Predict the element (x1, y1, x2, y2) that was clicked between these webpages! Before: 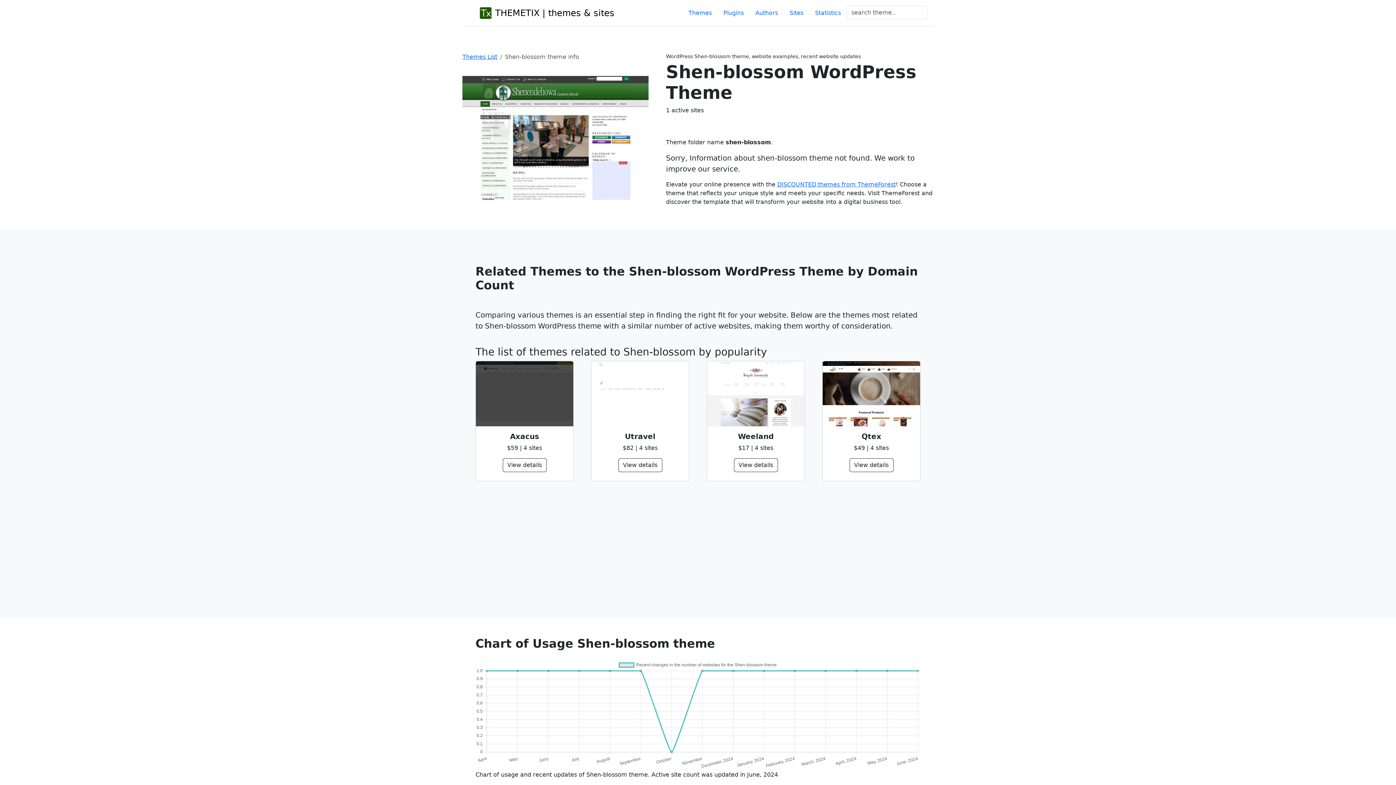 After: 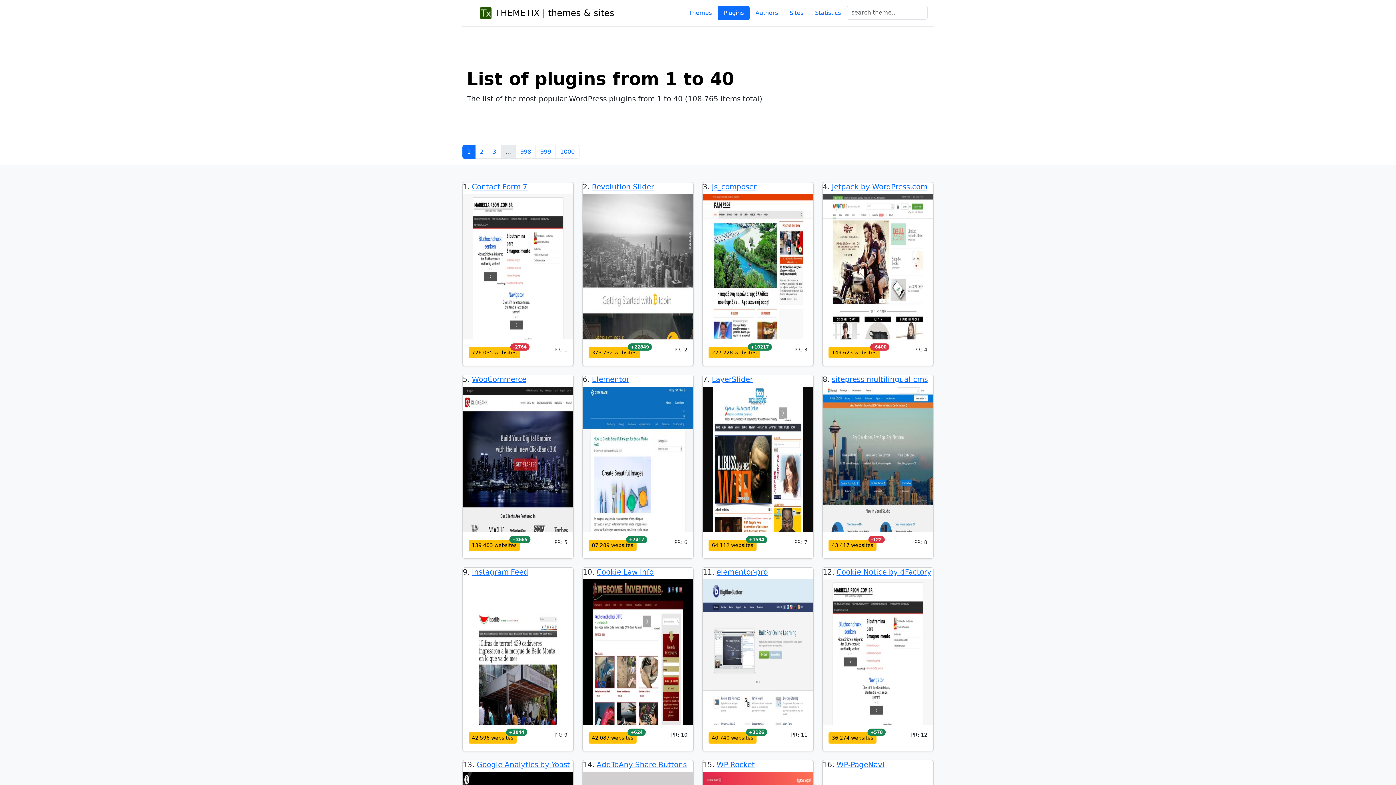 Action: label: Plugins bbox: (717, 5, 749, 20)